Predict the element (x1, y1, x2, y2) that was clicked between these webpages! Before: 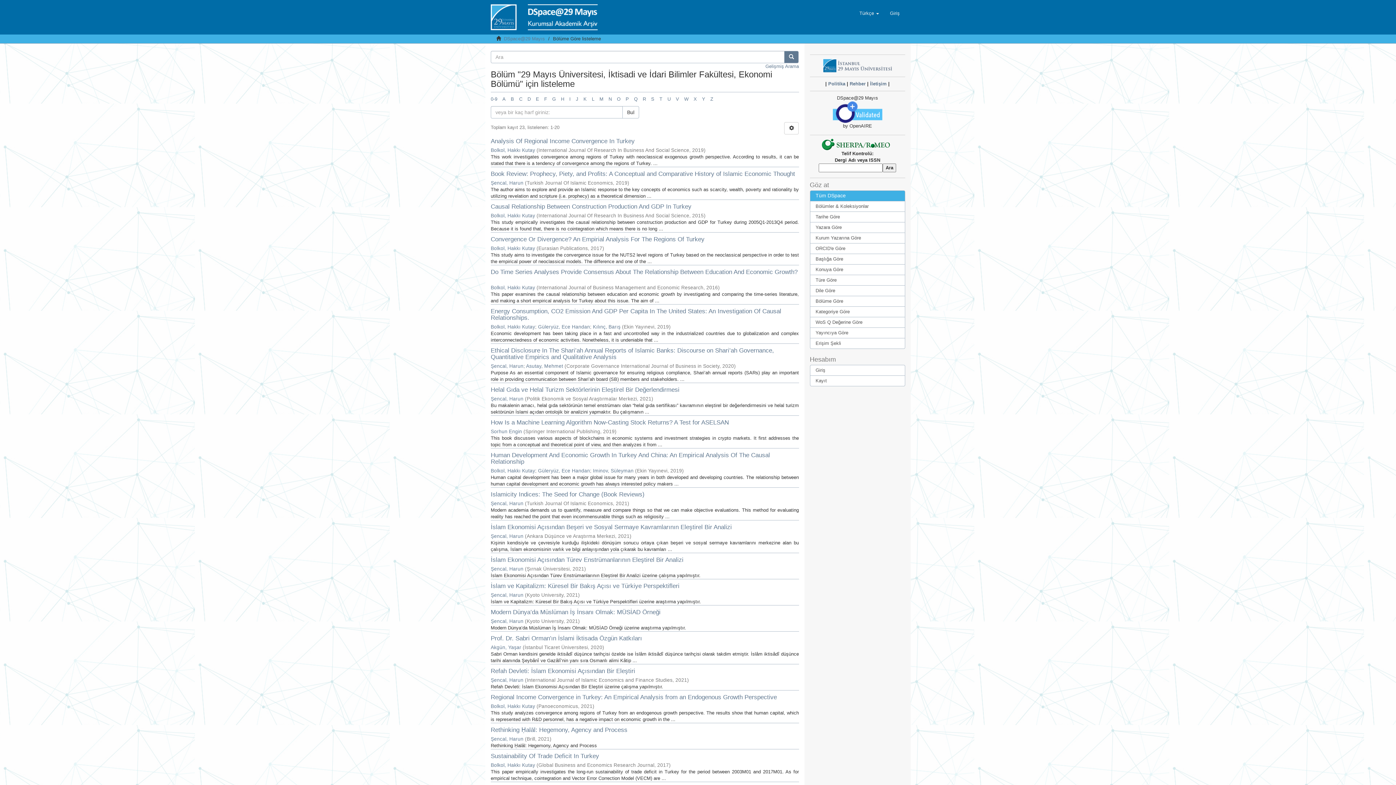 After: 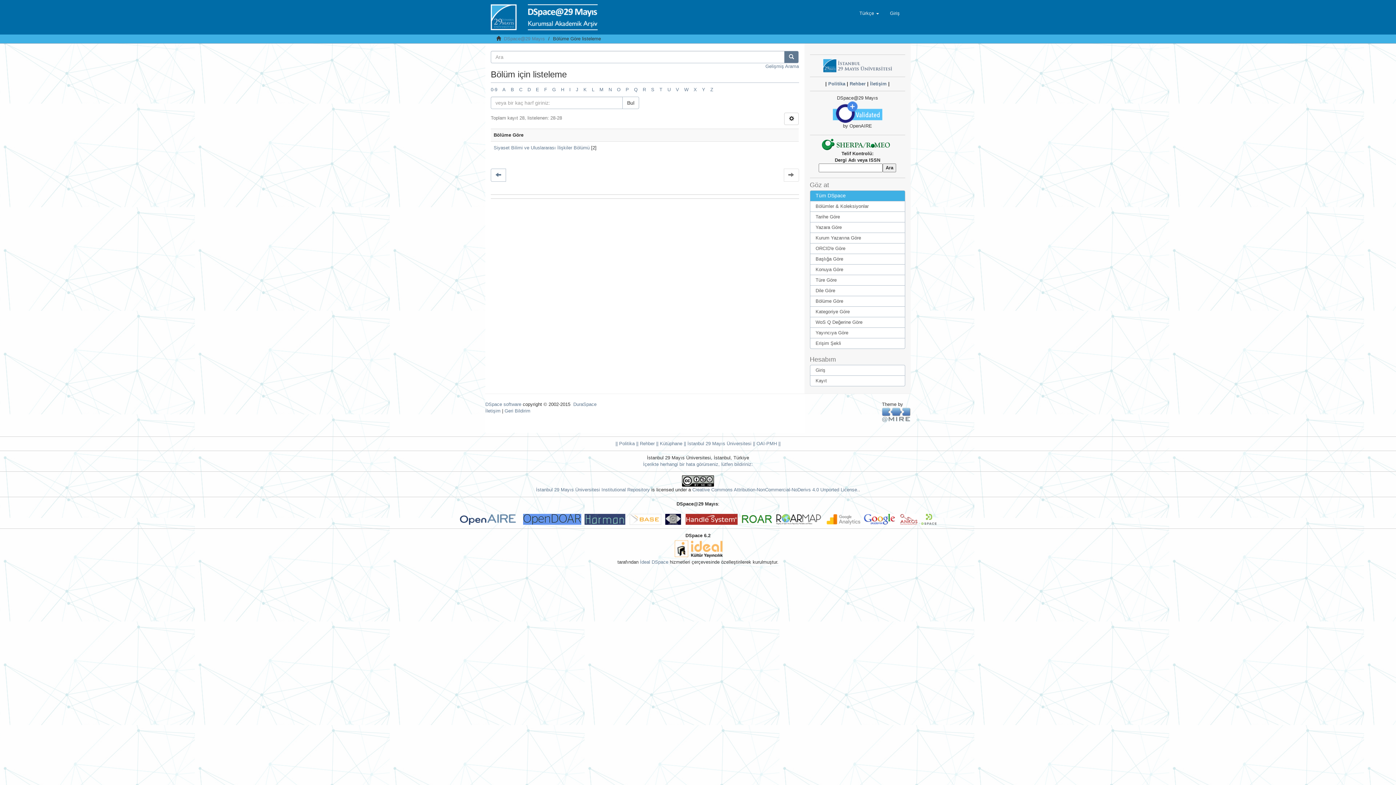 Action: bbox: (642, 96, 646, 101) label: R